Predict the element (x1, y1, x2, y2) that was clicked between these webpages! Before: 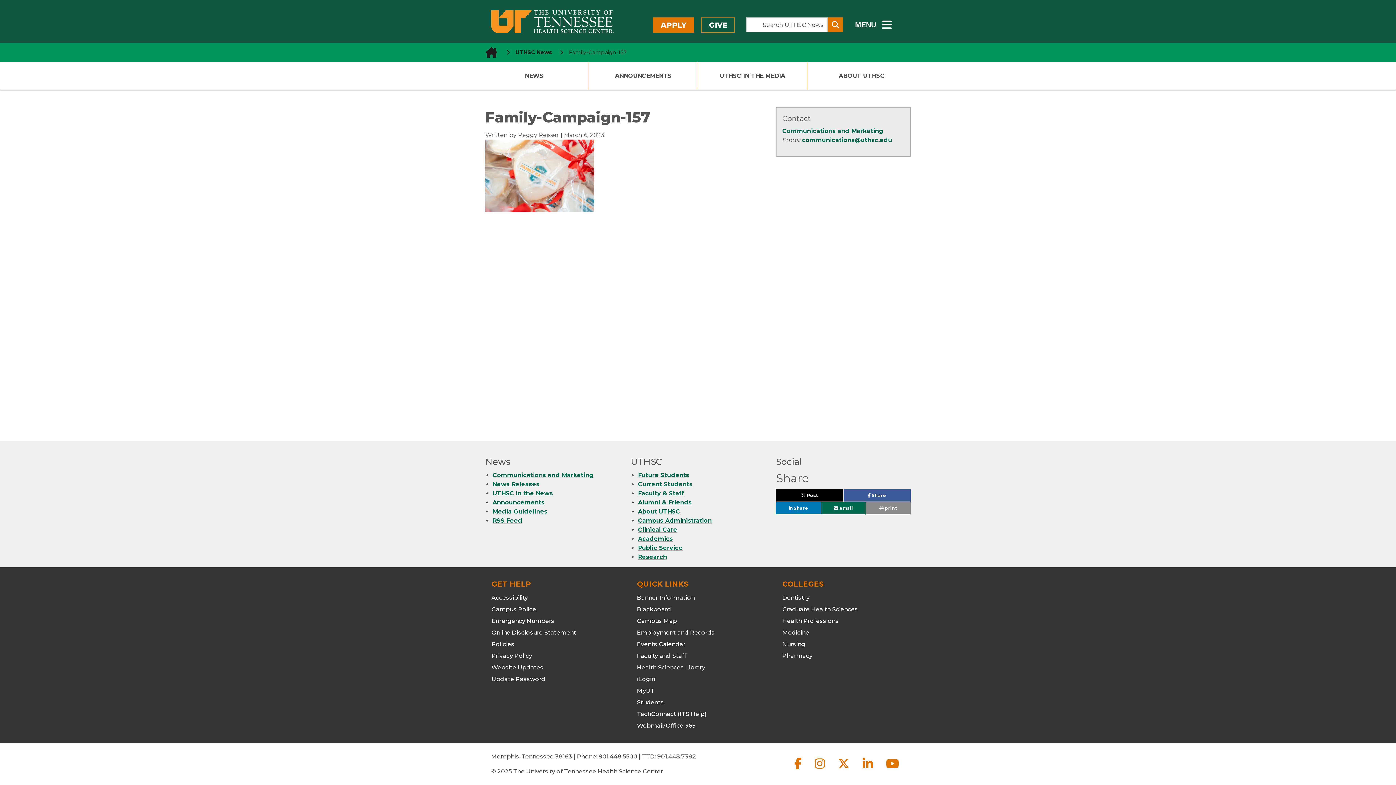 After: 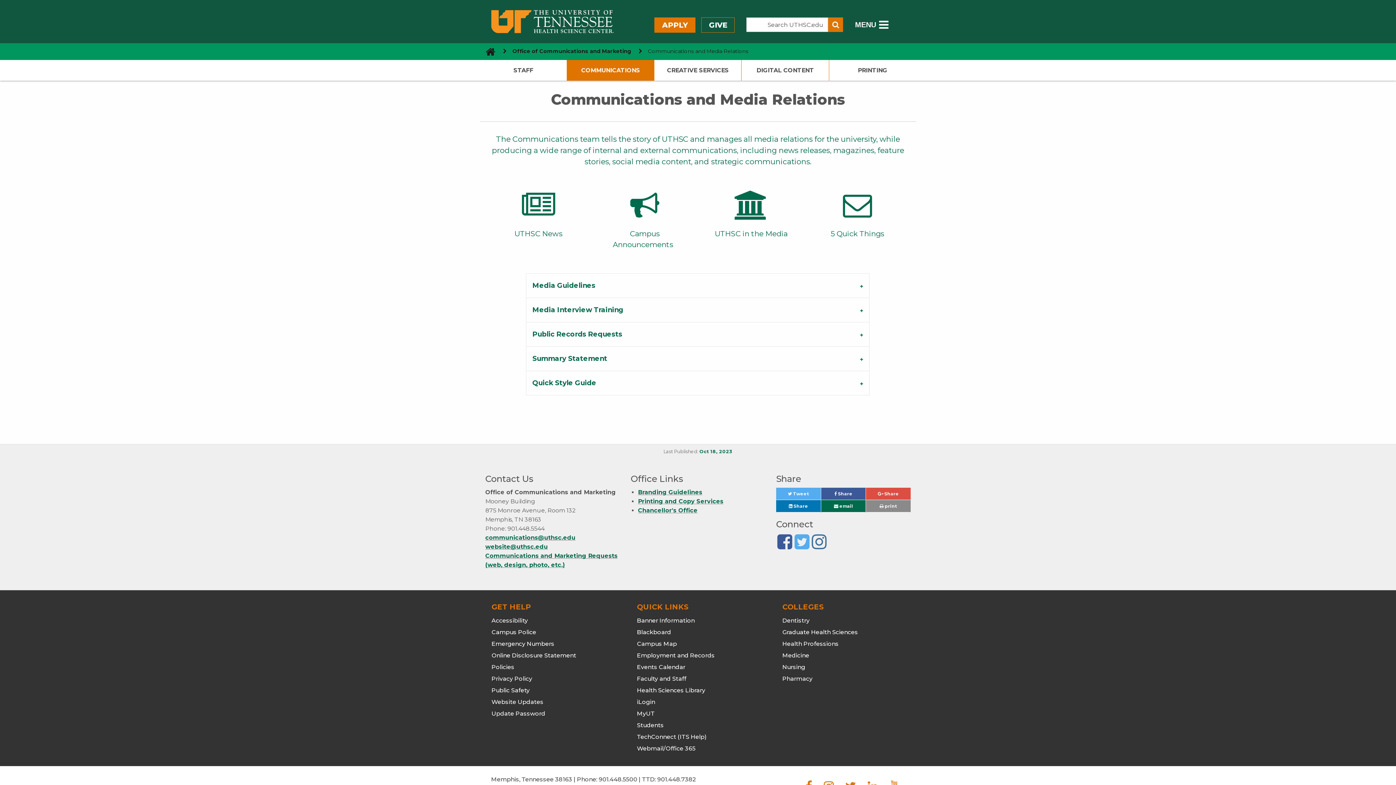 Action: label: Media Guidelines bbox: (492, 508, 547, 515)